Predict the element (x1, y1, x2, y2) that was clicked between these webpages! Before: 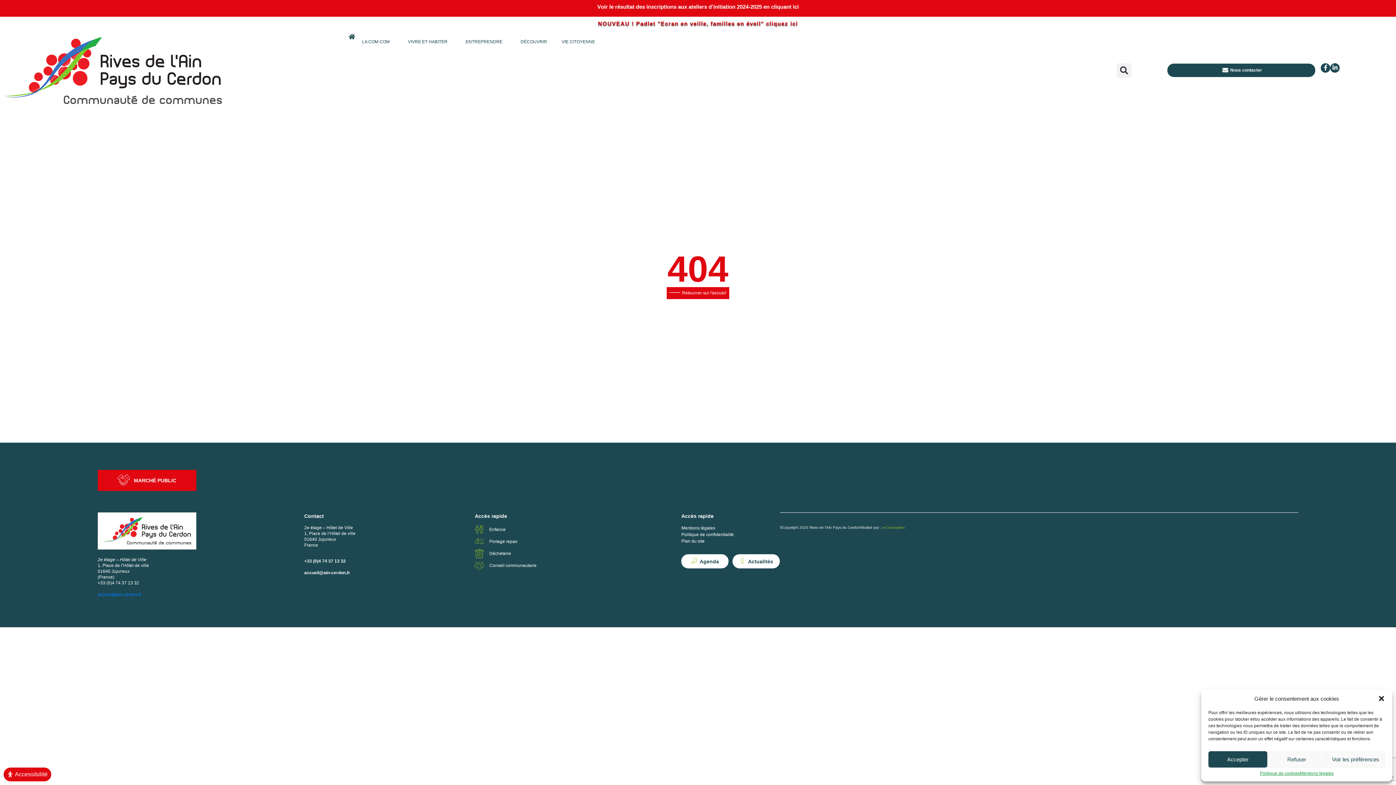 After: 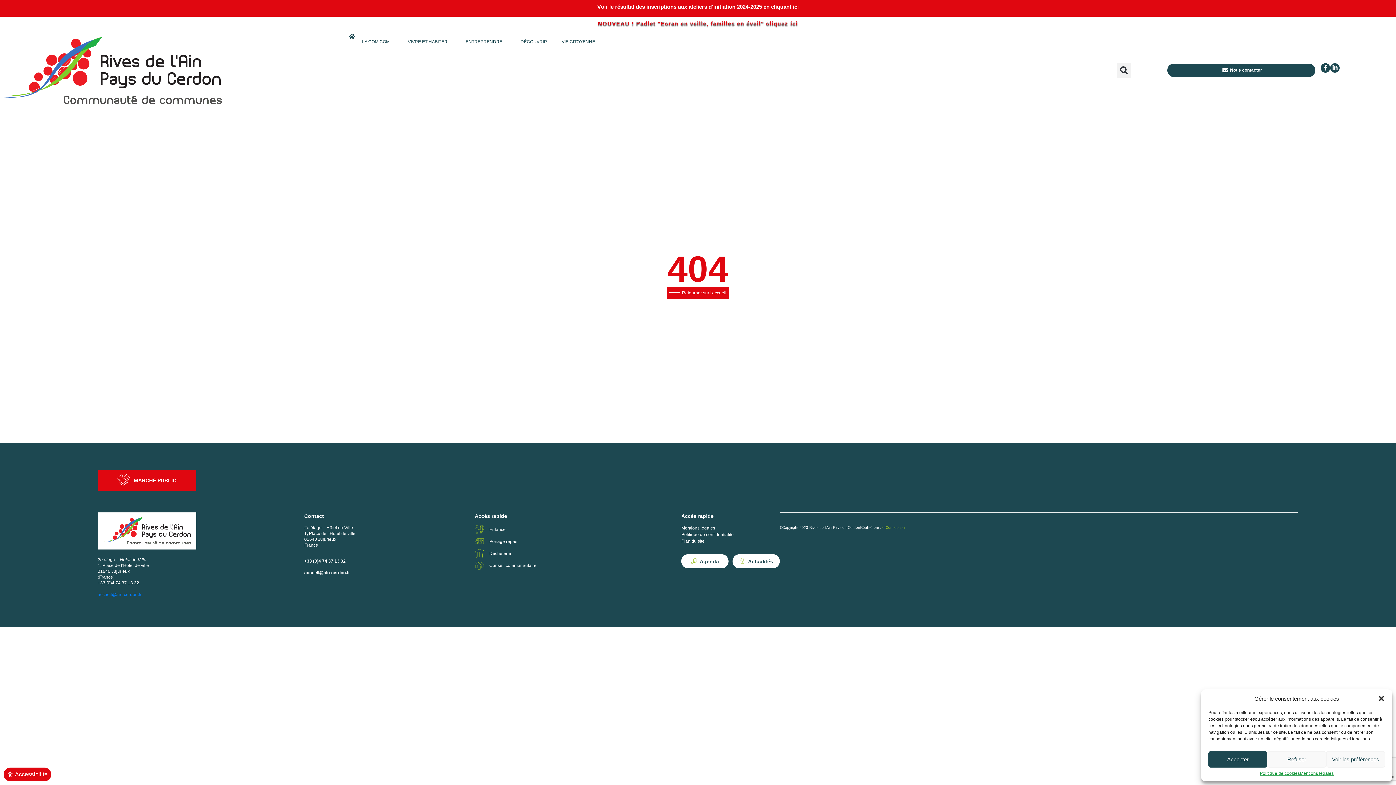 Action: bbox: (304, 559, 345, 564) label: +33 (0)4 74 37 13 32